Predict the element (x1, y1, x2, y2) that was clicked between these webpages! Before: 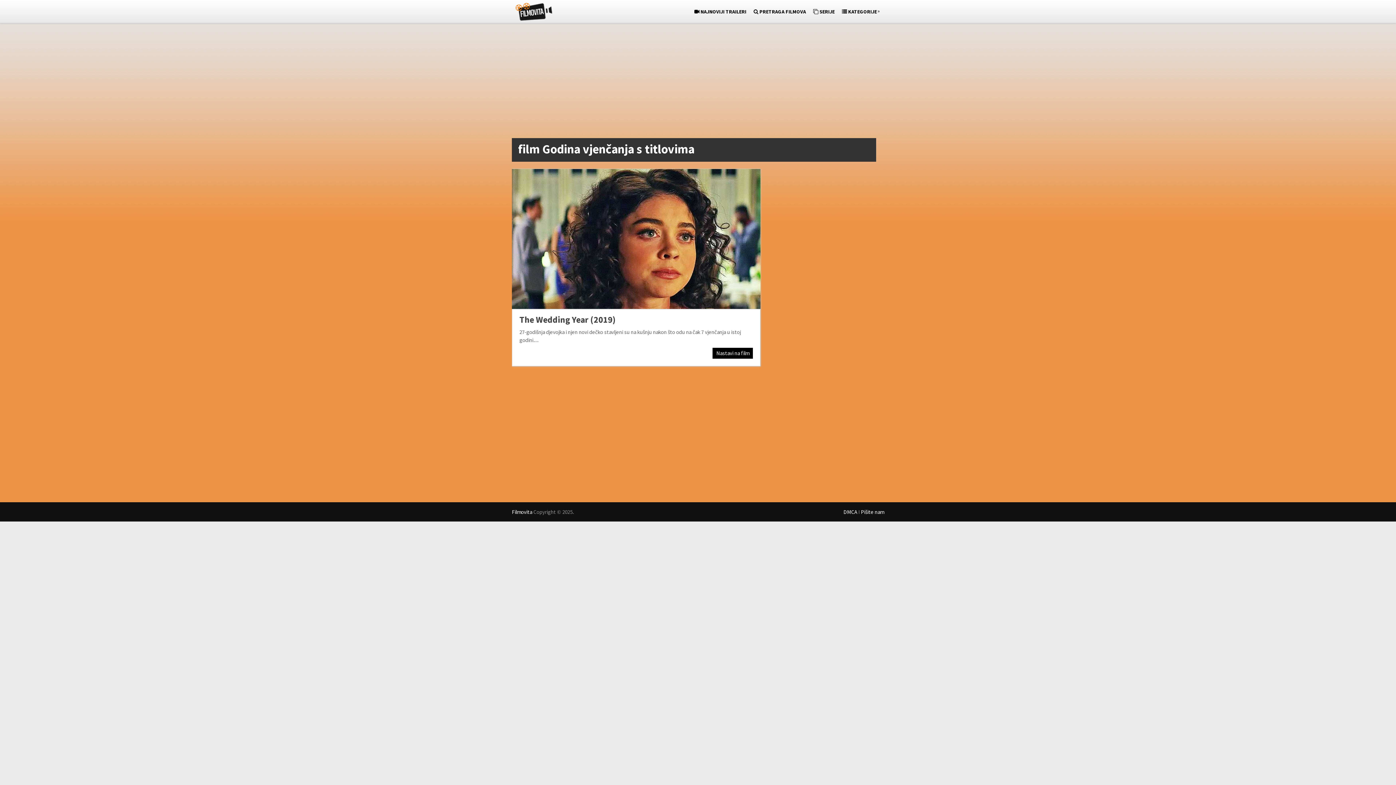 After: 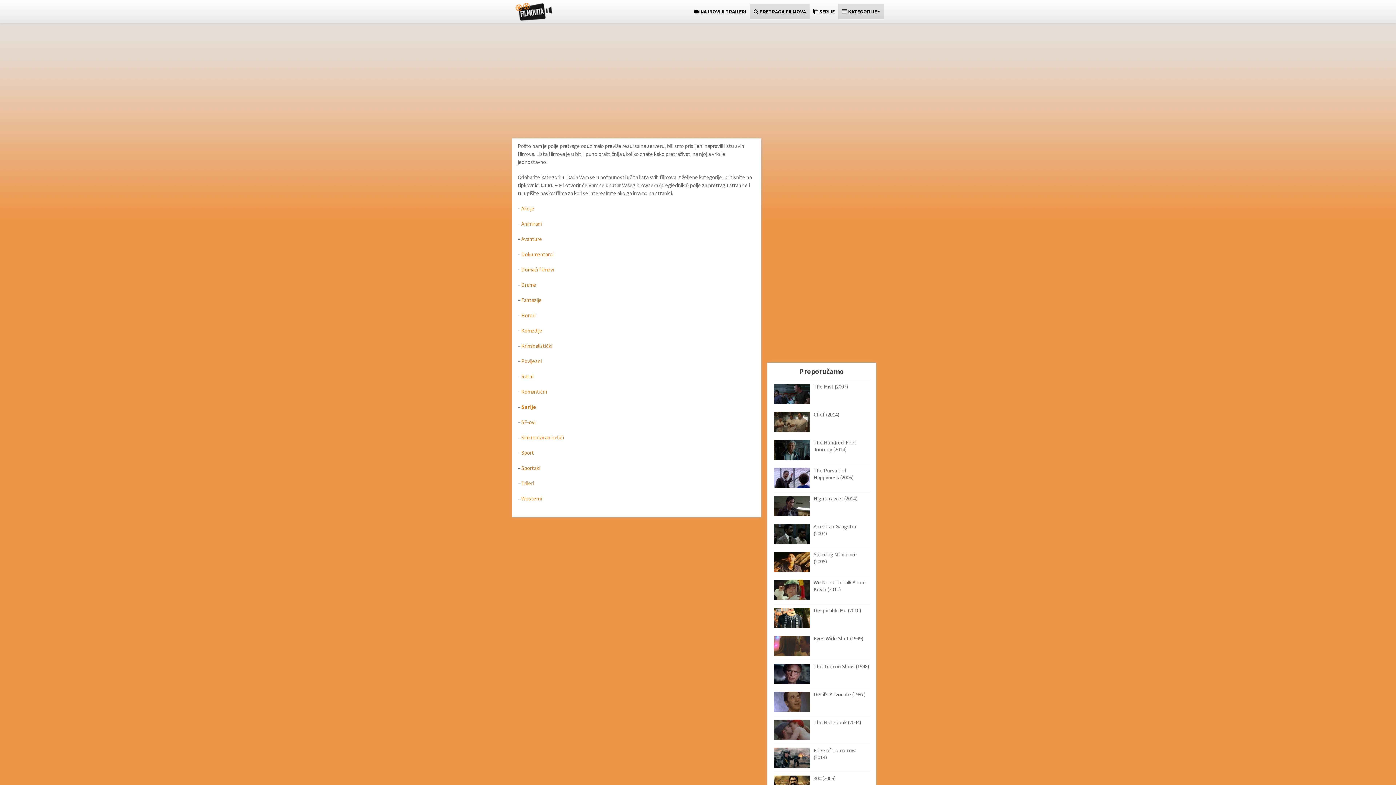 Action: label:  PRETRAGA FILMOVA bbox: (750, 4, 809, 19)